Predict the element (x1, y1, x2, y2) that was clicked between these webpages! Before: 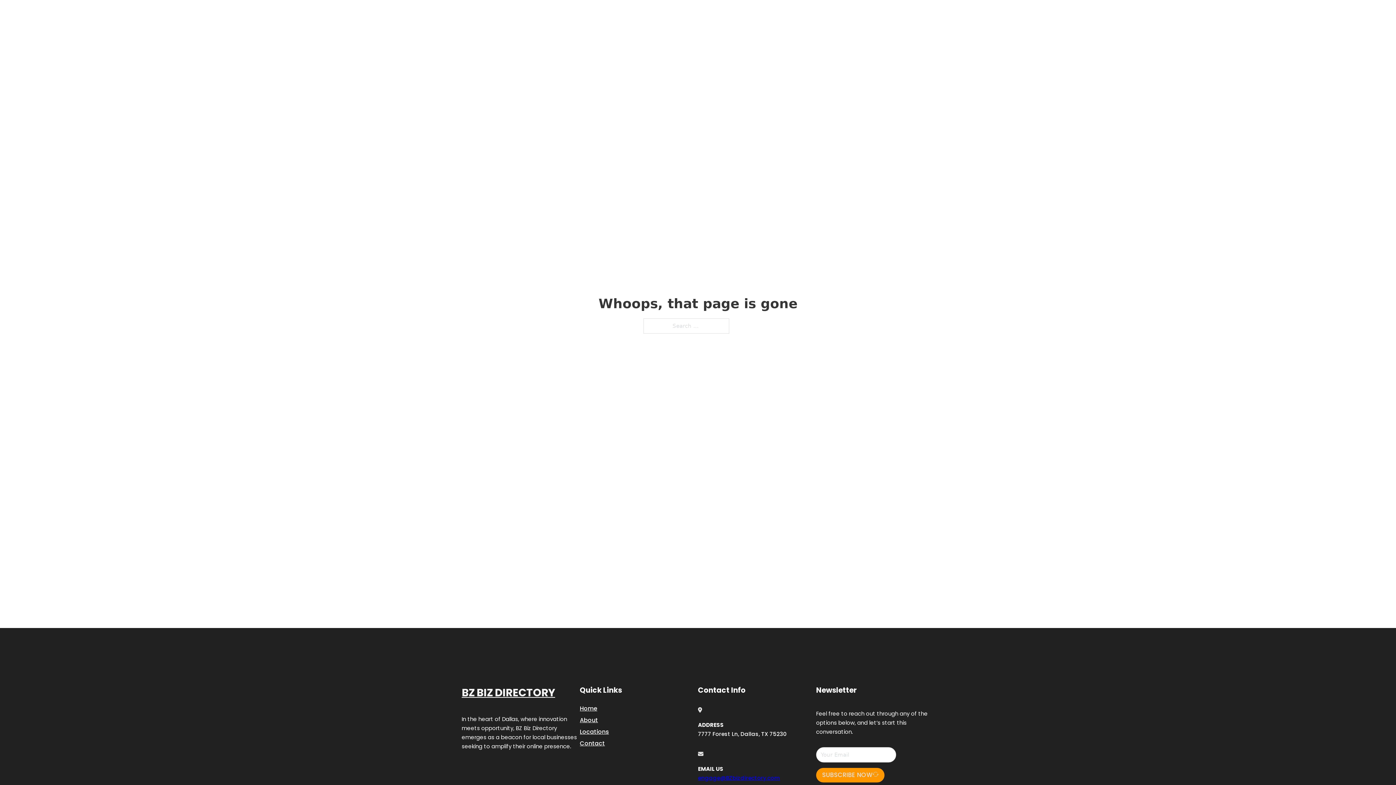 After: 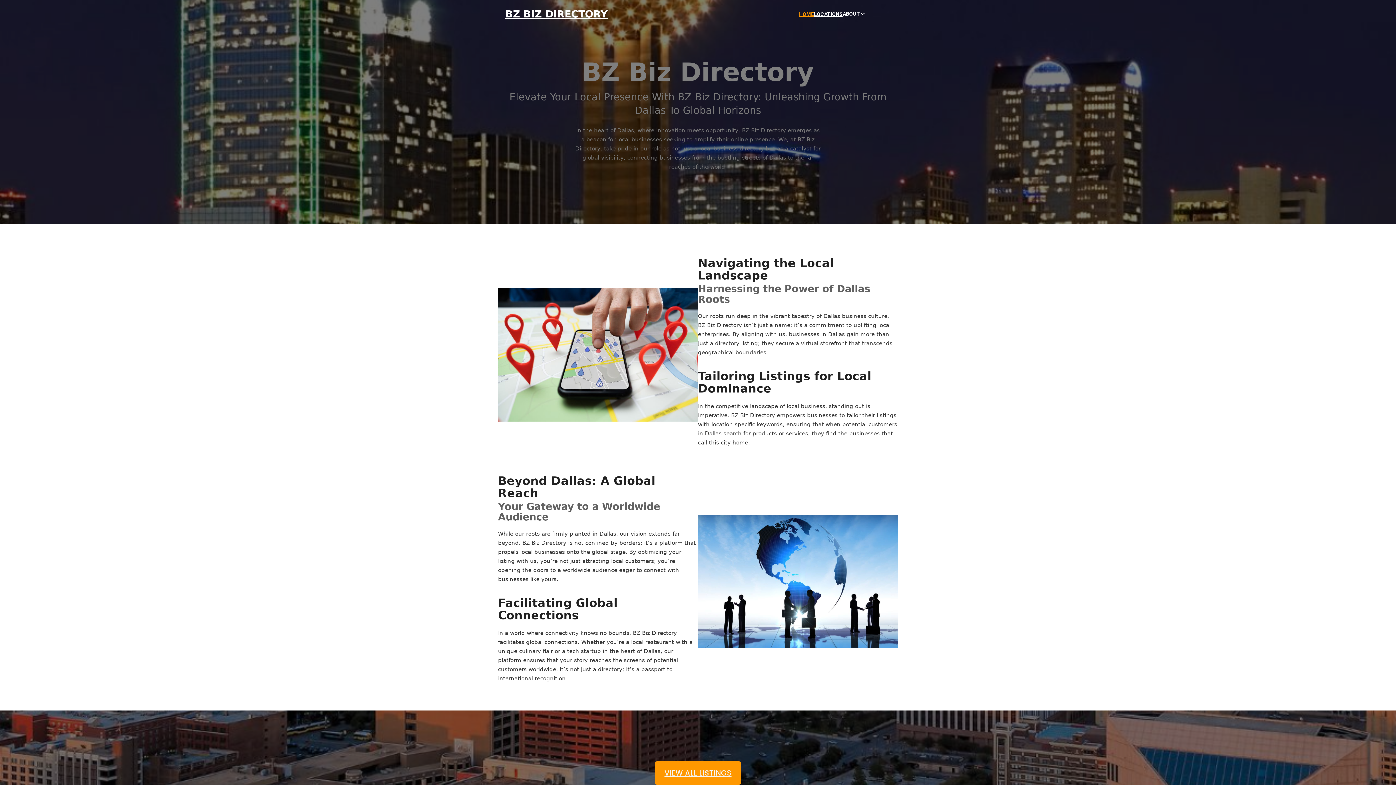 Action: bbox: (580, 703, 597, 713) label: Home